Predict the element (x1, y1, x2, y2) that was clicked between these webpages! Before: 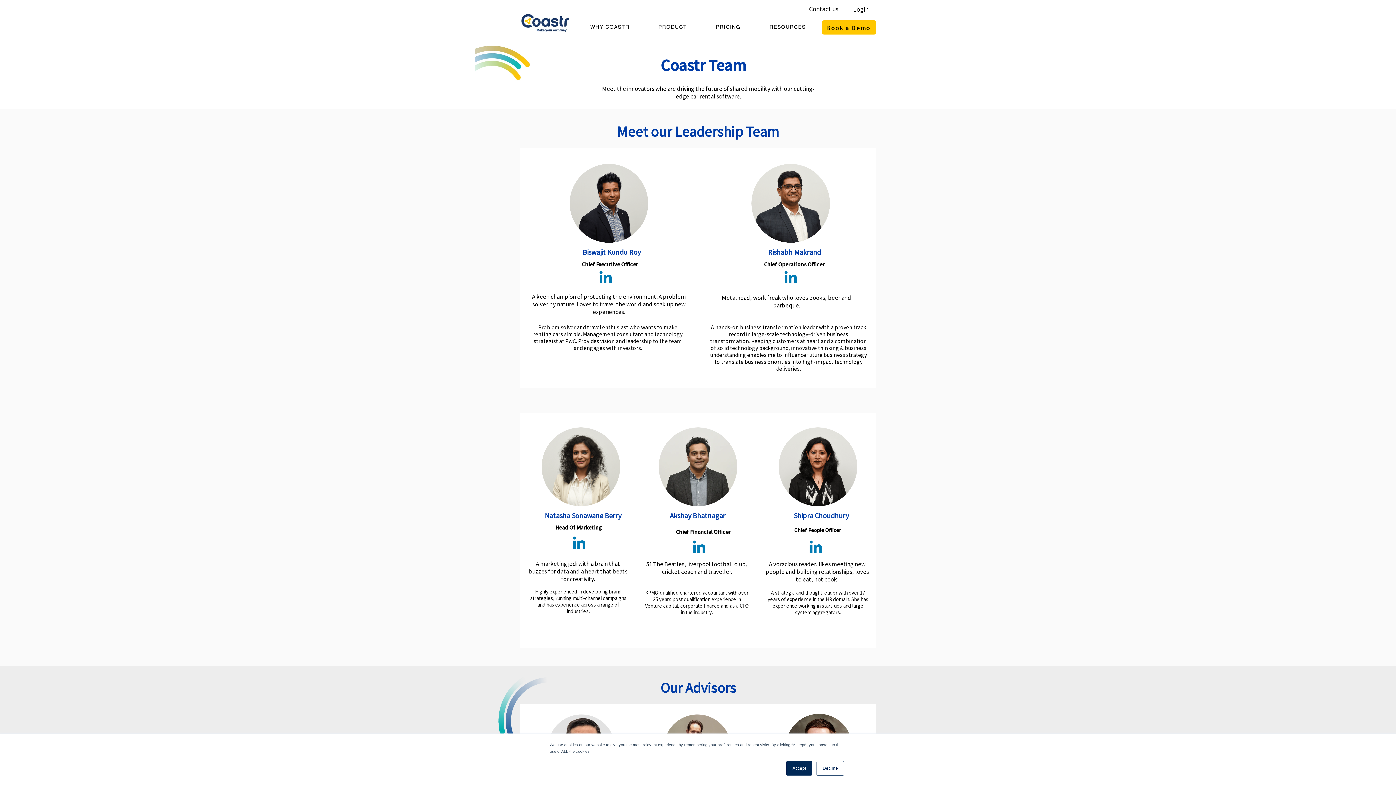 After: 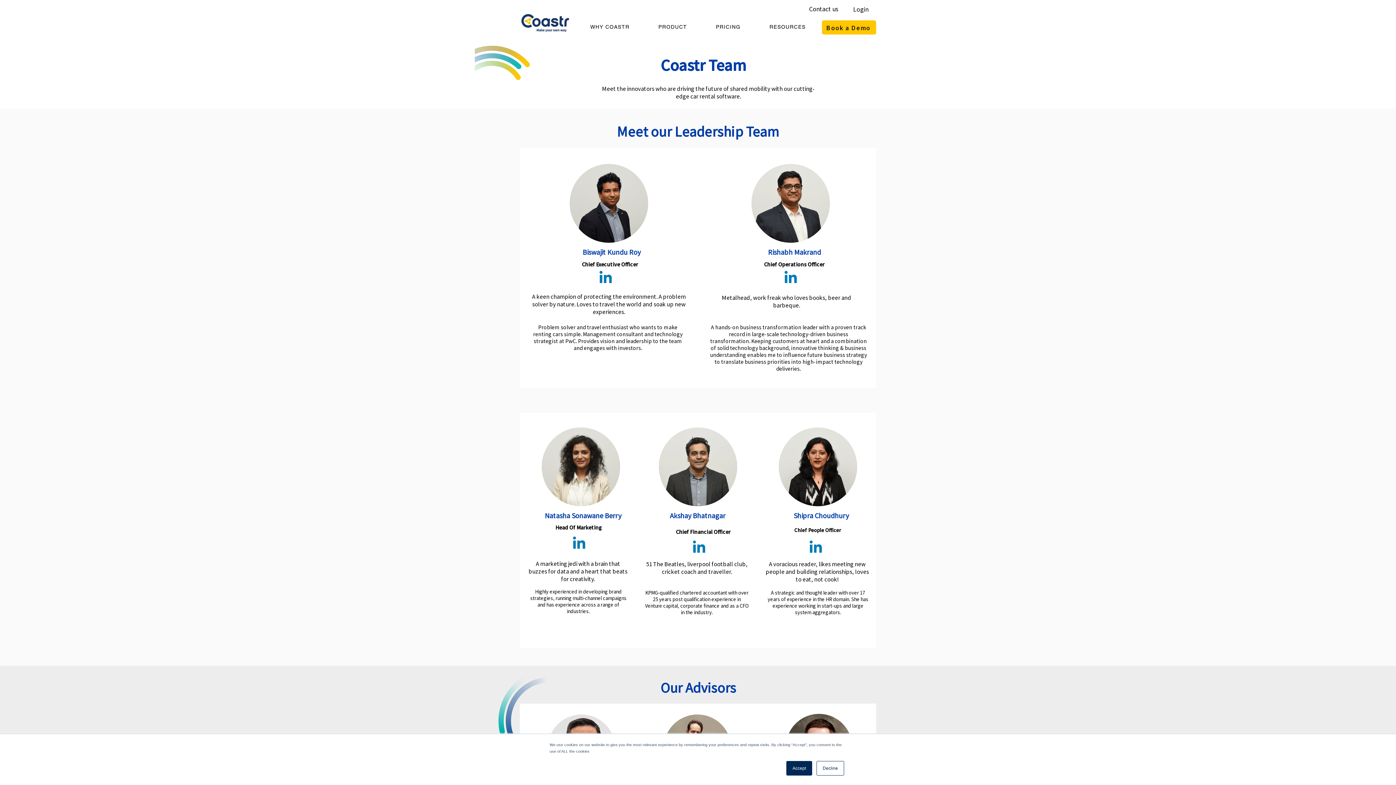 Action: label: WHY COASTR bbox: (576, 20, 644, 34)